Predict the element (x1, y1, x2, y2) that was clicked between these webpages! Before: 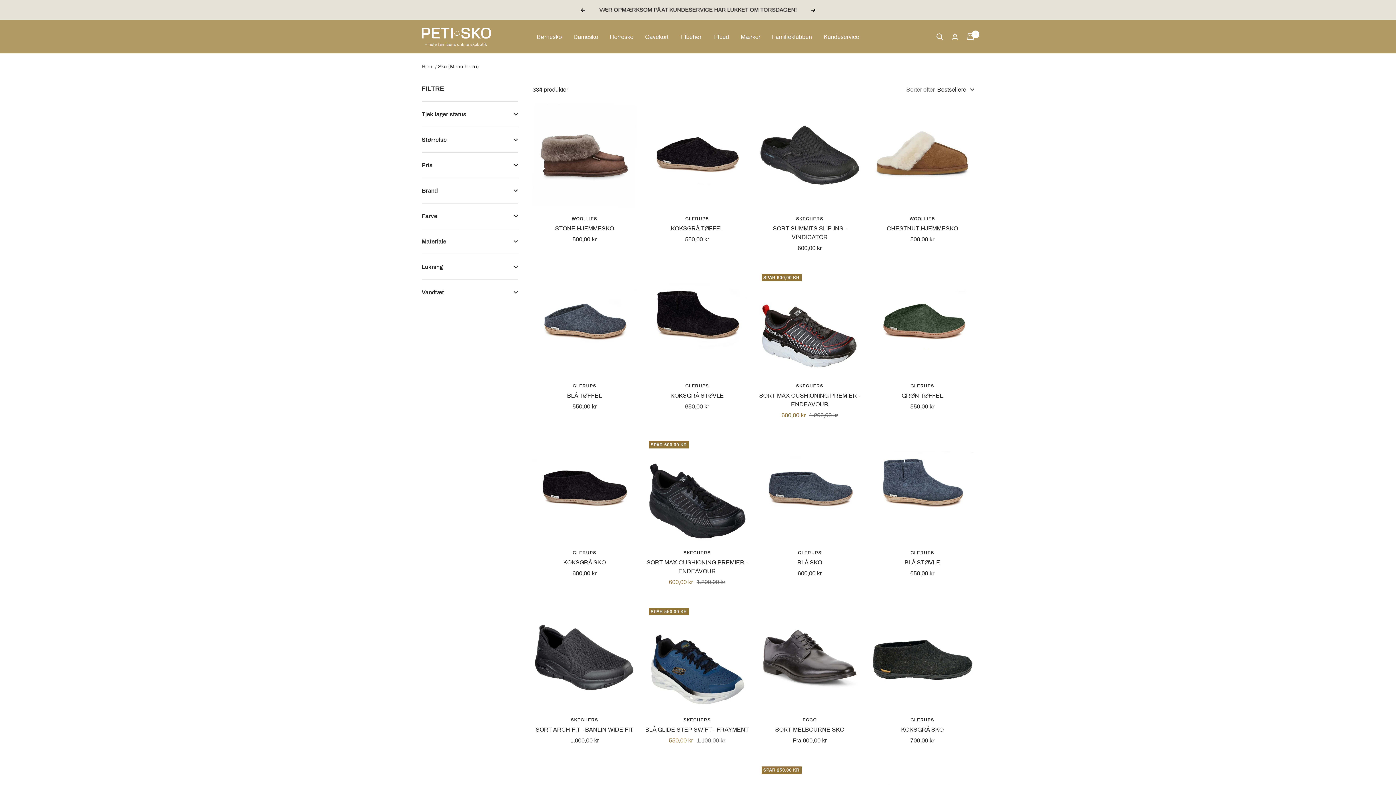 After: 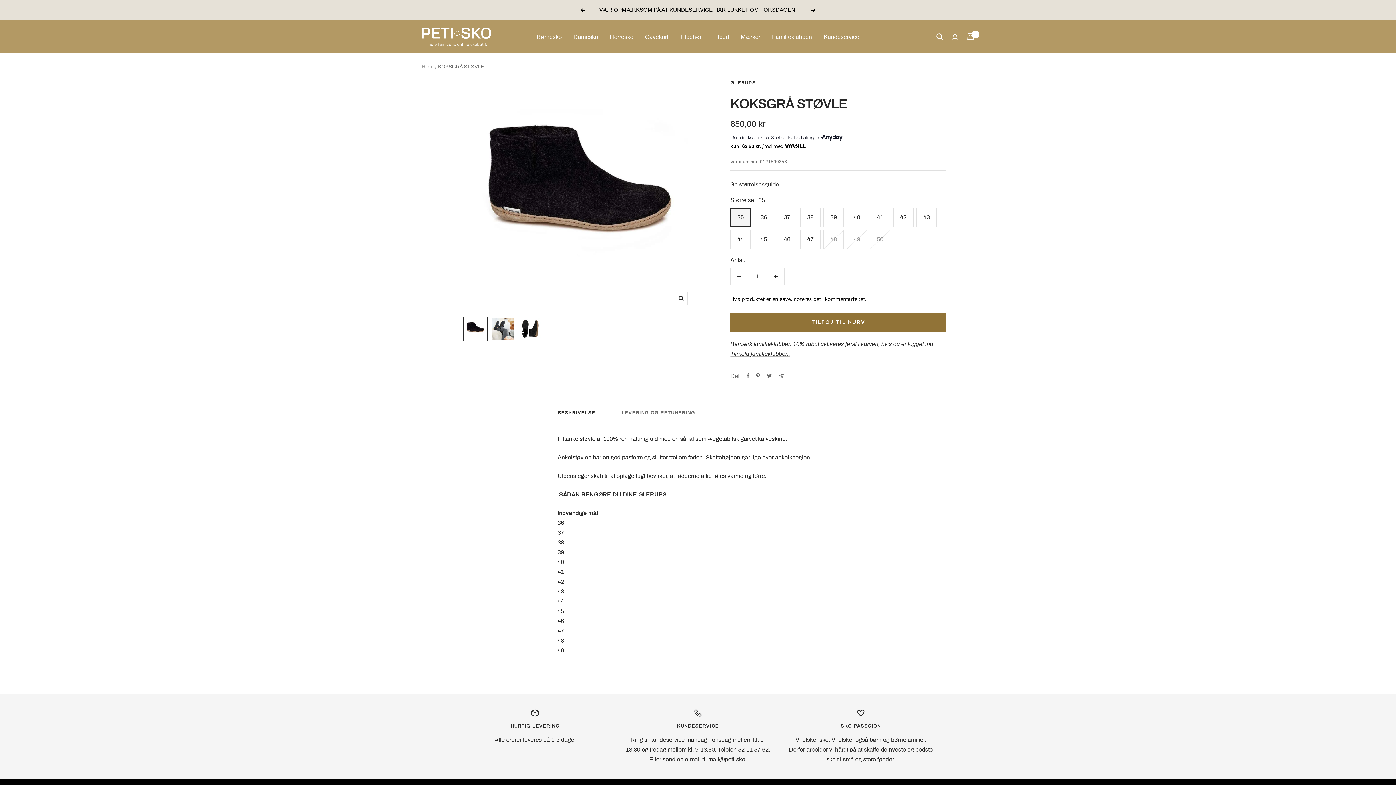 Action: bbox: (645, 270, 749, 374)